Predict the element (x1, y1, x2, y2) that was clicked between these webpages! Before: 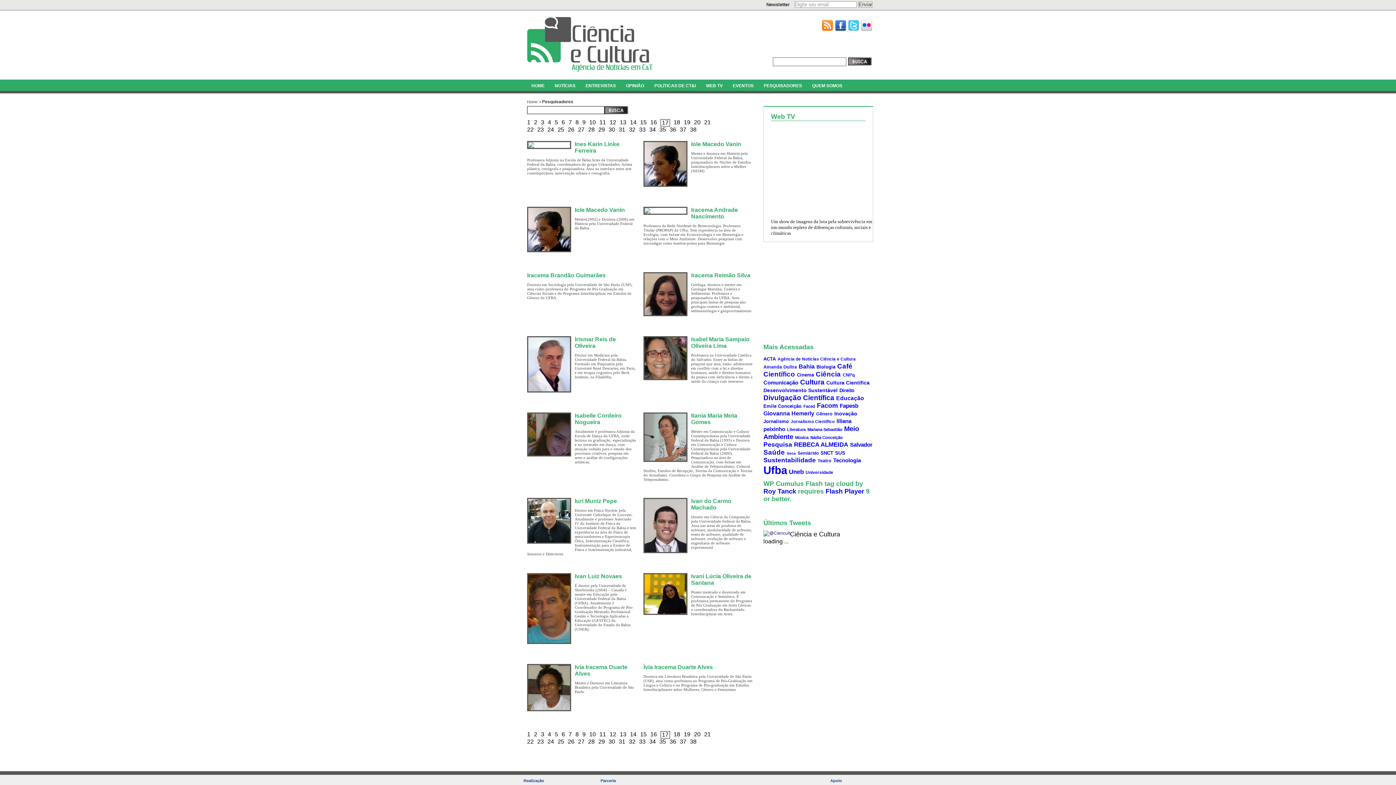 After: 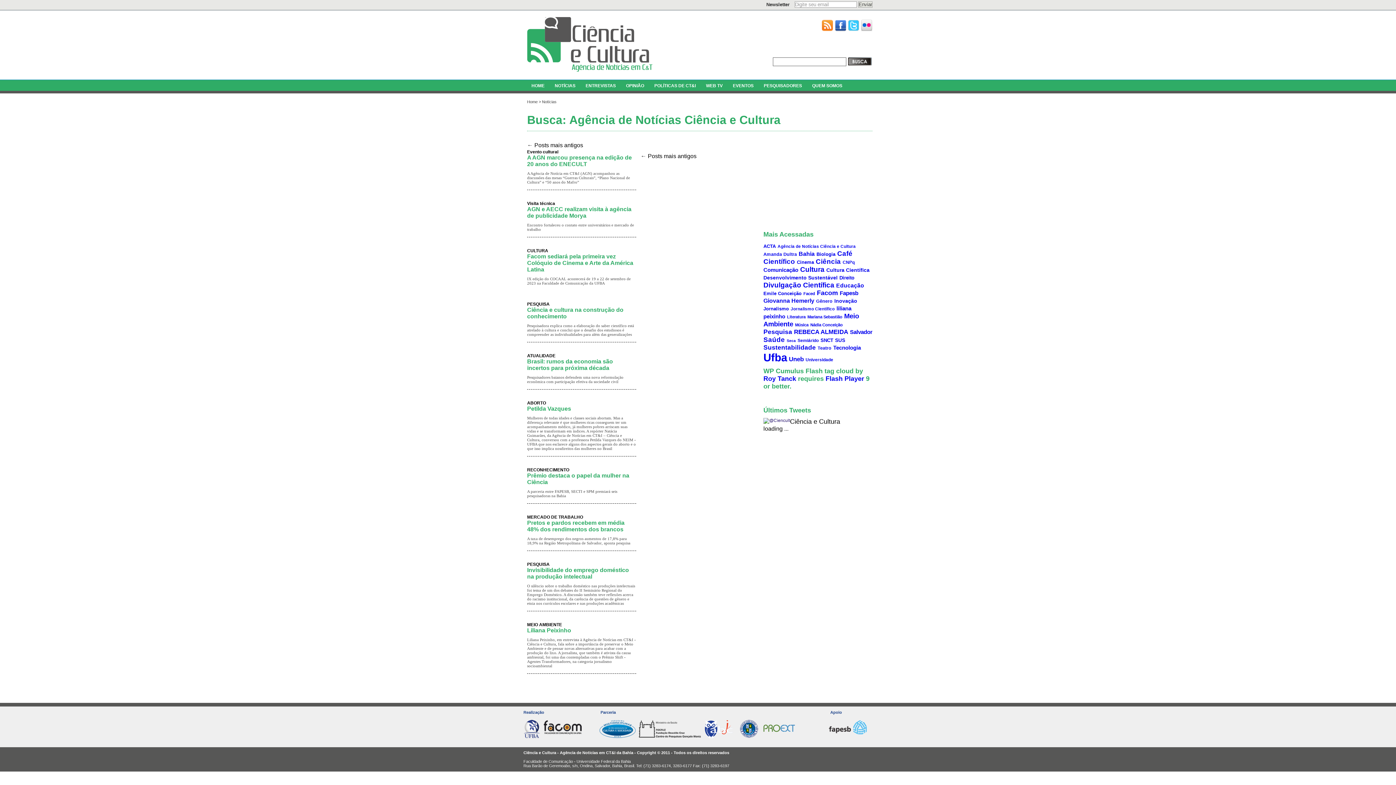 Action: label: Agência de Notícias Ciência e Cultura bbox: (777, 356, 856, 361)